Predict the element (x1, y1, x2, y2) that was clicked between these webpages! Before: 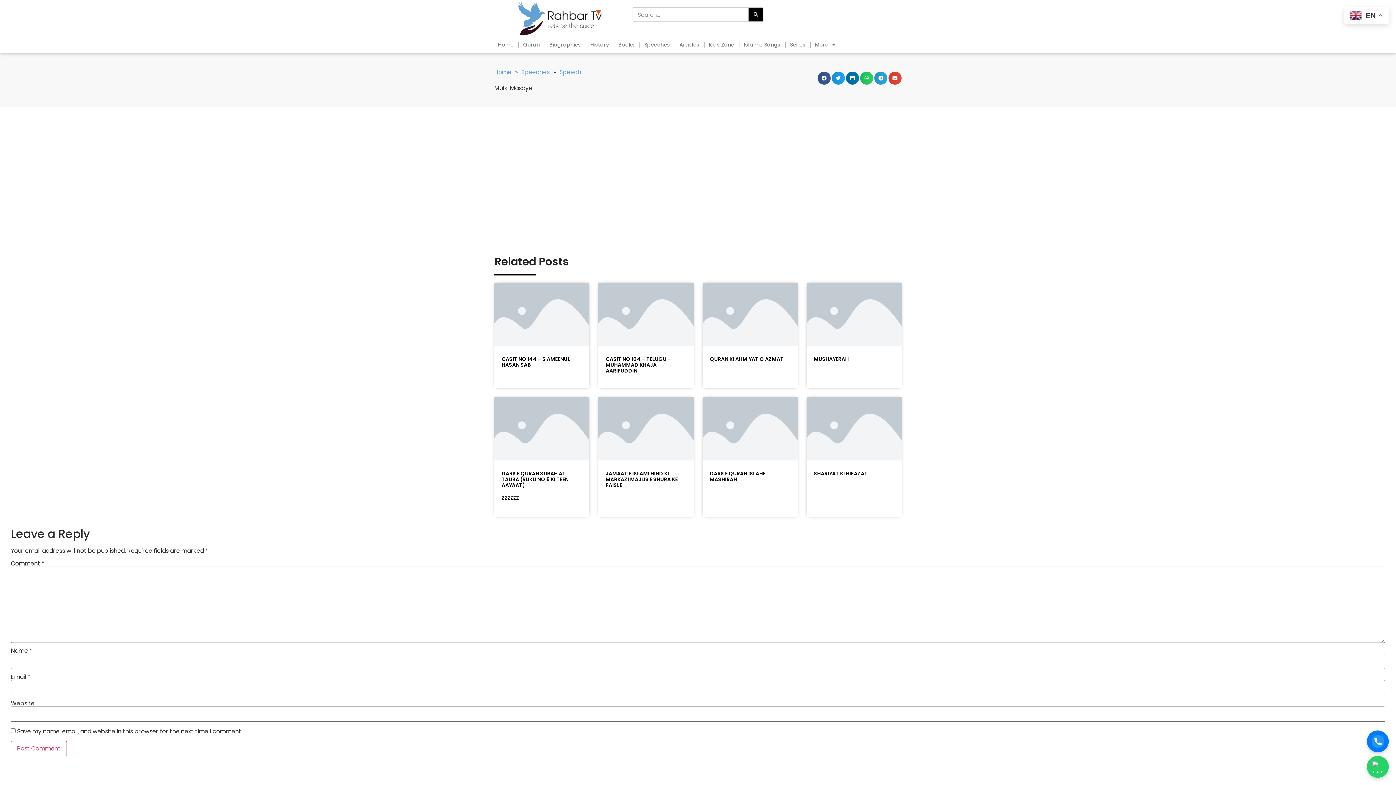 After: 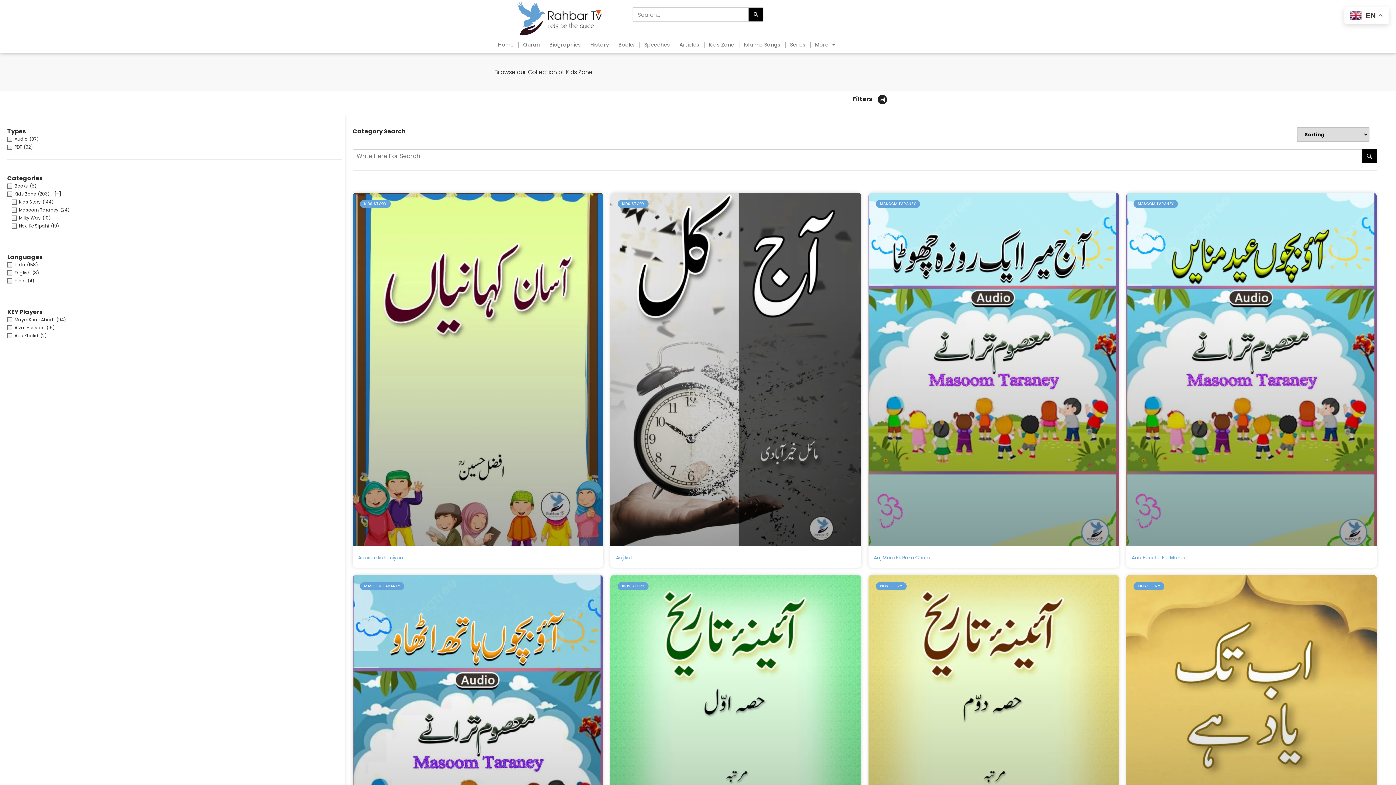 Action: label: Kids Zone bbox: (701, 36, 741, 53)